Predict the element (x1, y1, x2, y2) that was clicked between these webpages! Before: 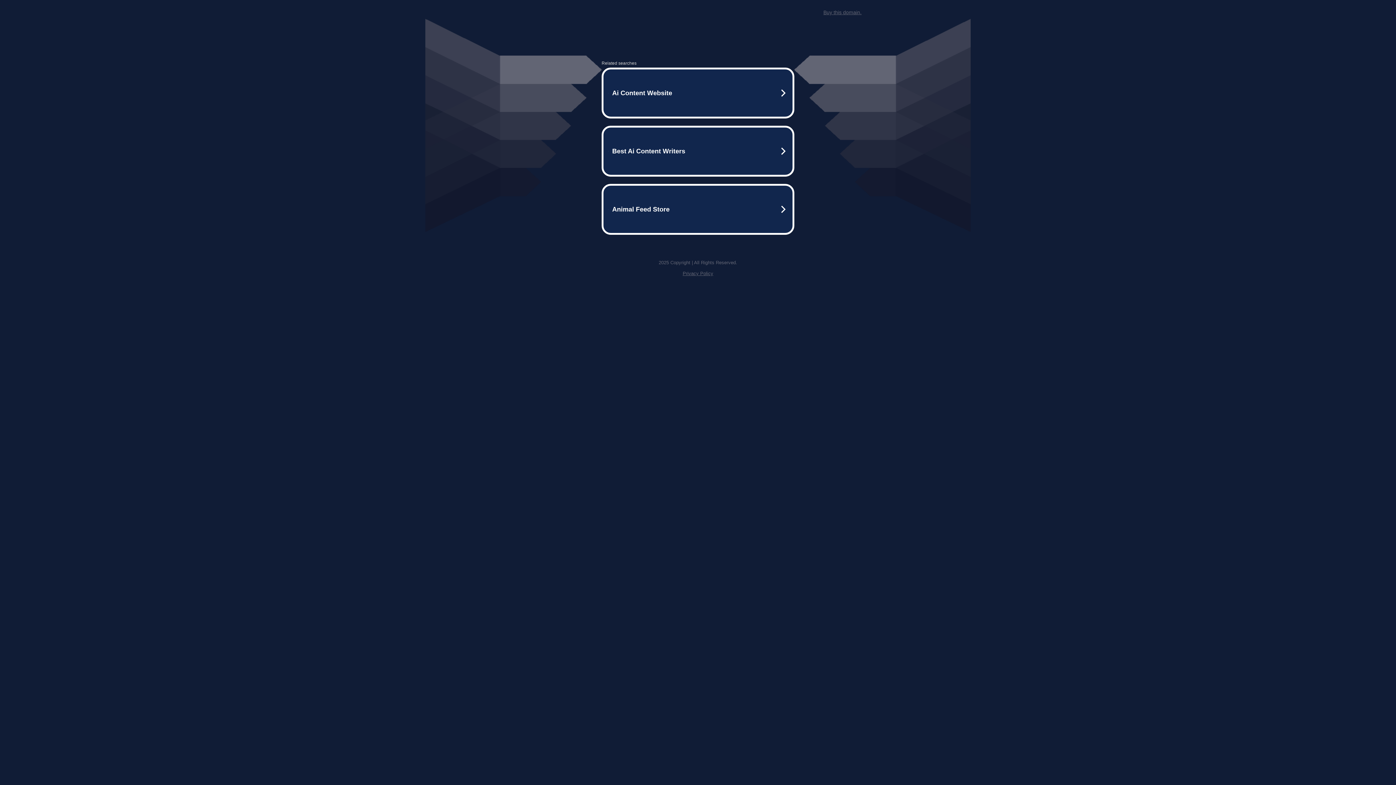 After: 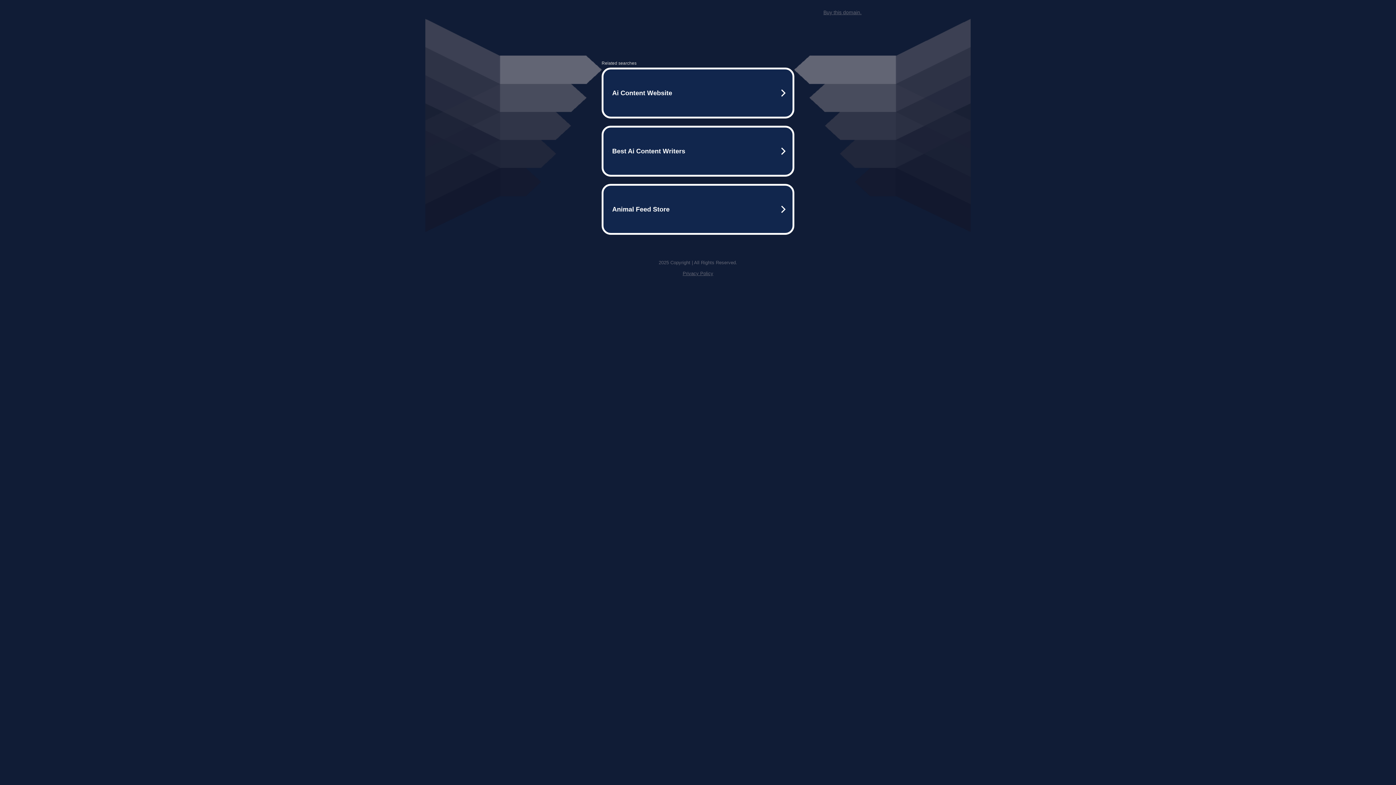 Action: label: Buy this domain. bbox: (823, 9, 861, 15)